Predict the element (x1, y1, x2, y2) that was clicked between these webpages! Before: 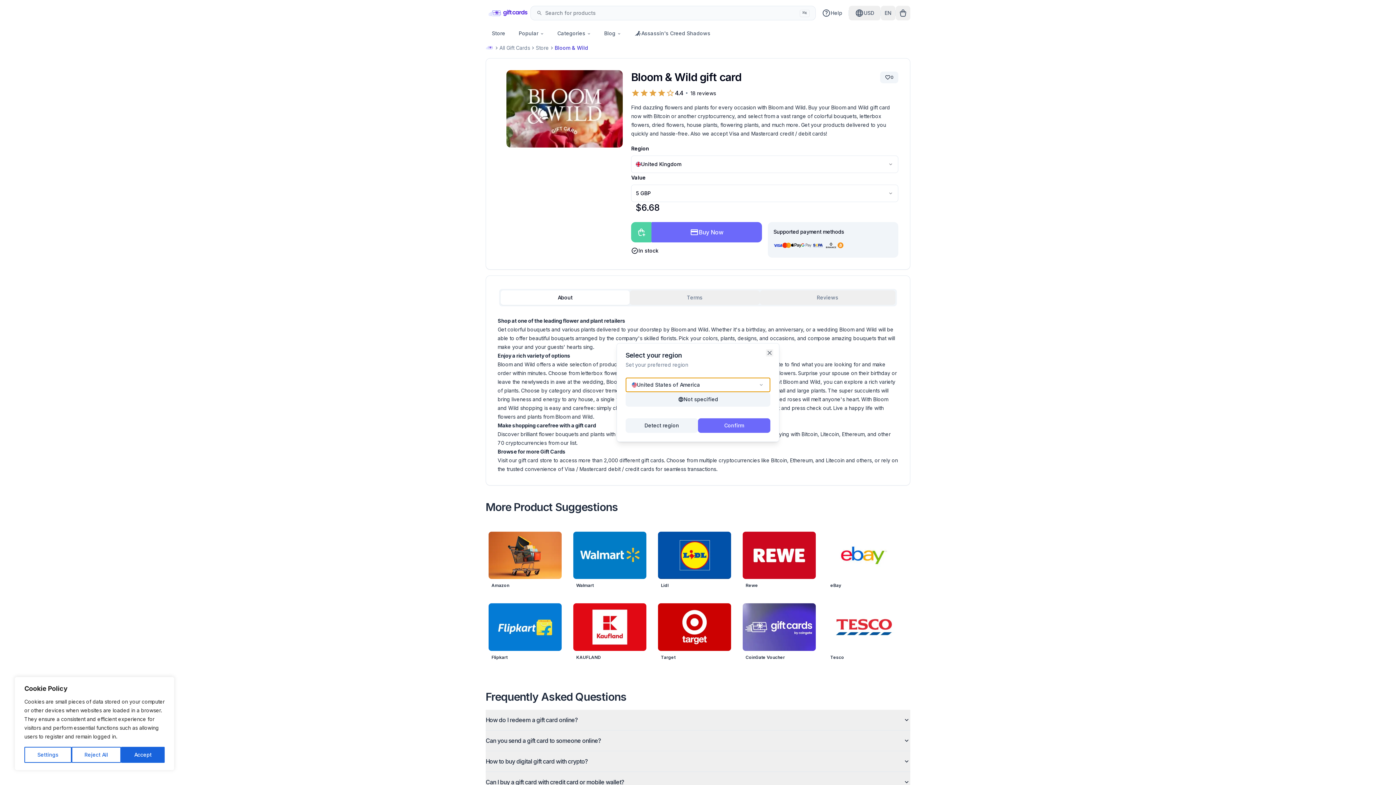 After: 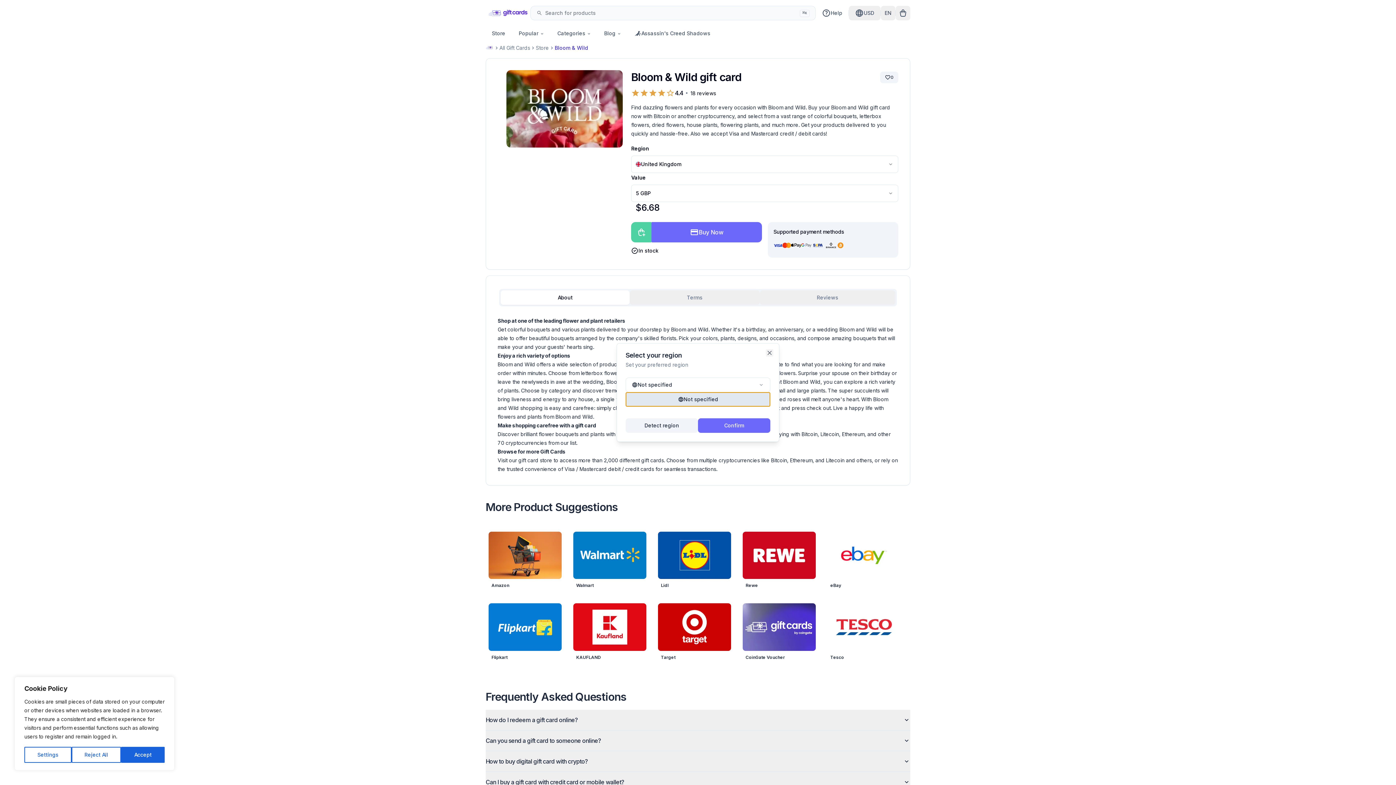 Action: label: Not specified bbox: (625, 392, 770, 406)